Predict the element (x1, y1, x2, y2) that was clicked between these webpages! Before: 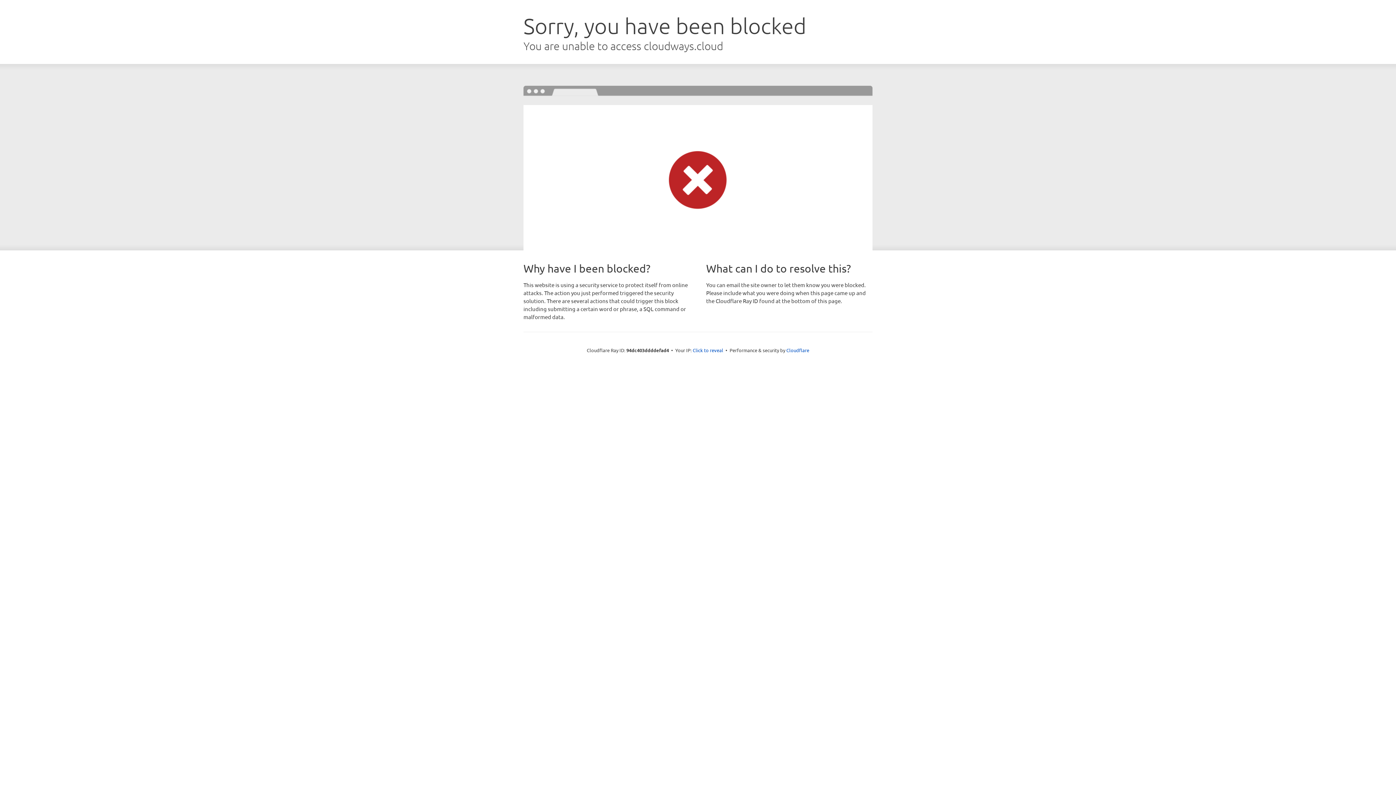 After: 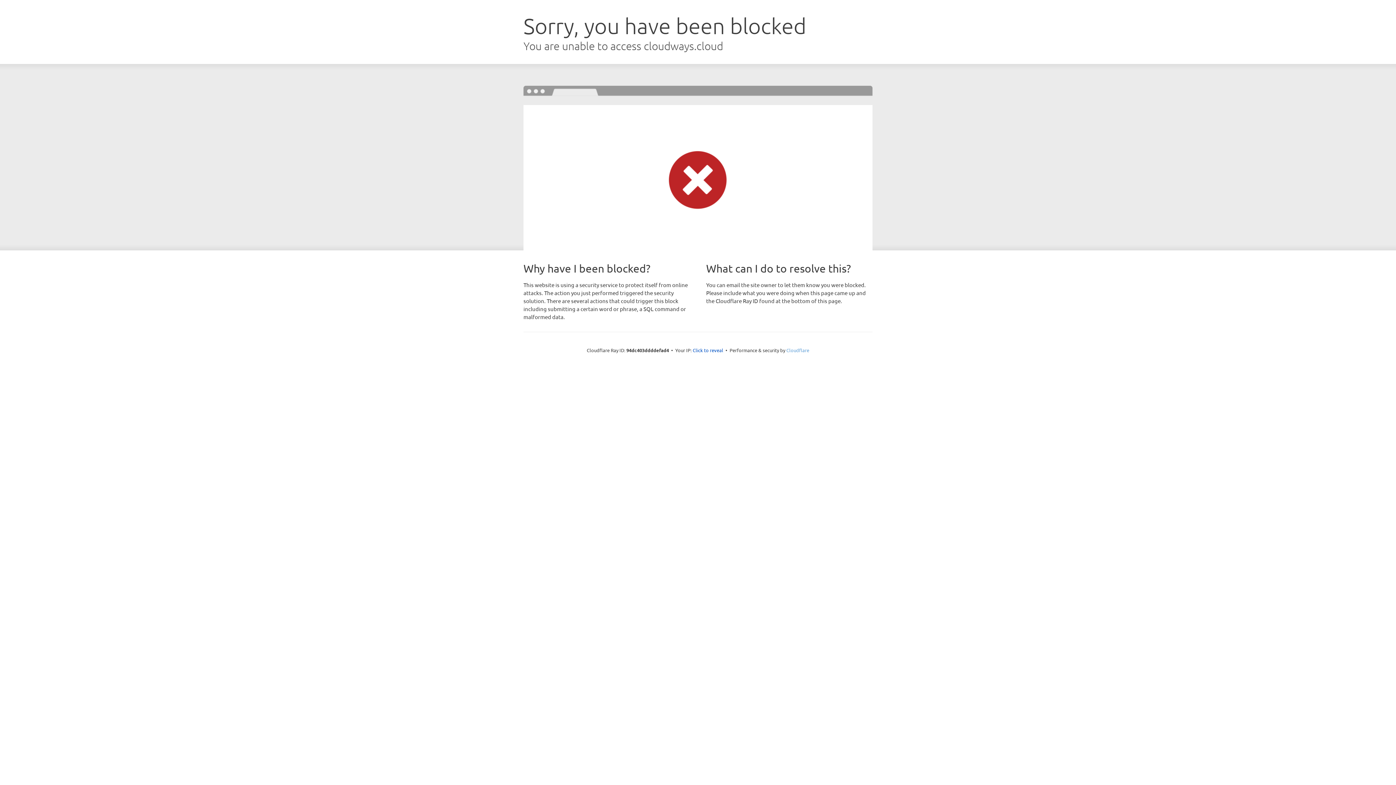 Action: bbox: (786, 347, 809, 353) label: Cloudflare